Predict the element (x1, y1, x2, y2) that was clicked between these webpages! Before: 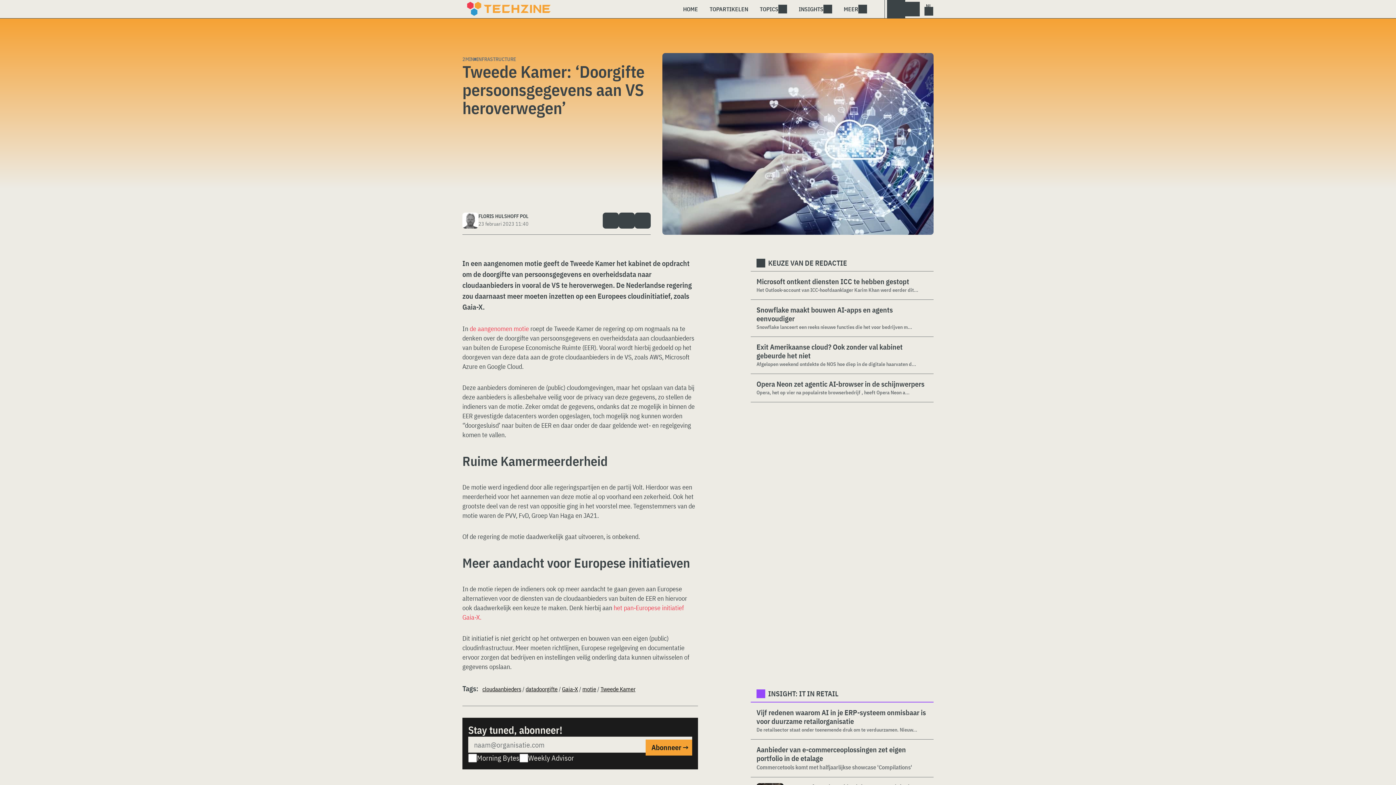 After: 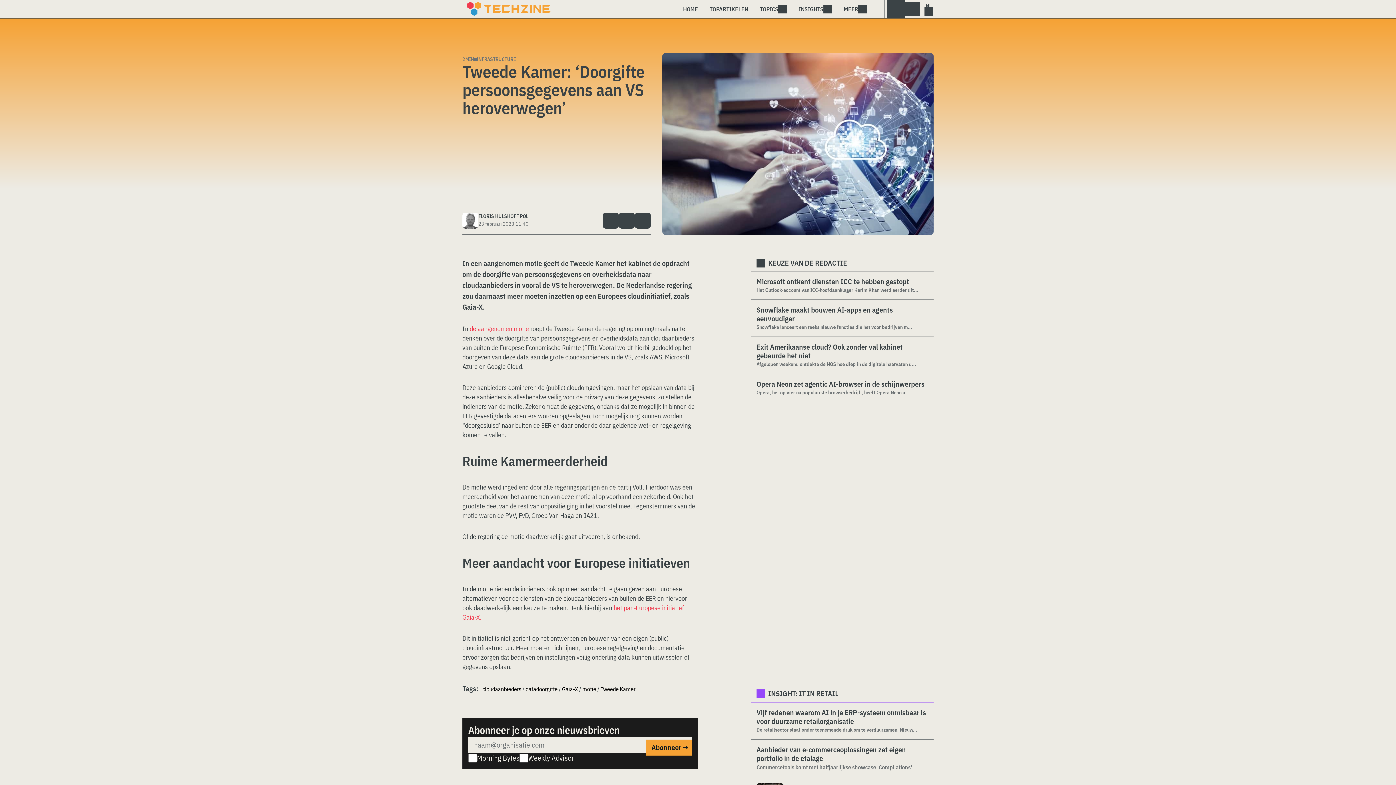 Action: label: 23 februari 2023 11:40 bbox: (478, 220, 528, 228)